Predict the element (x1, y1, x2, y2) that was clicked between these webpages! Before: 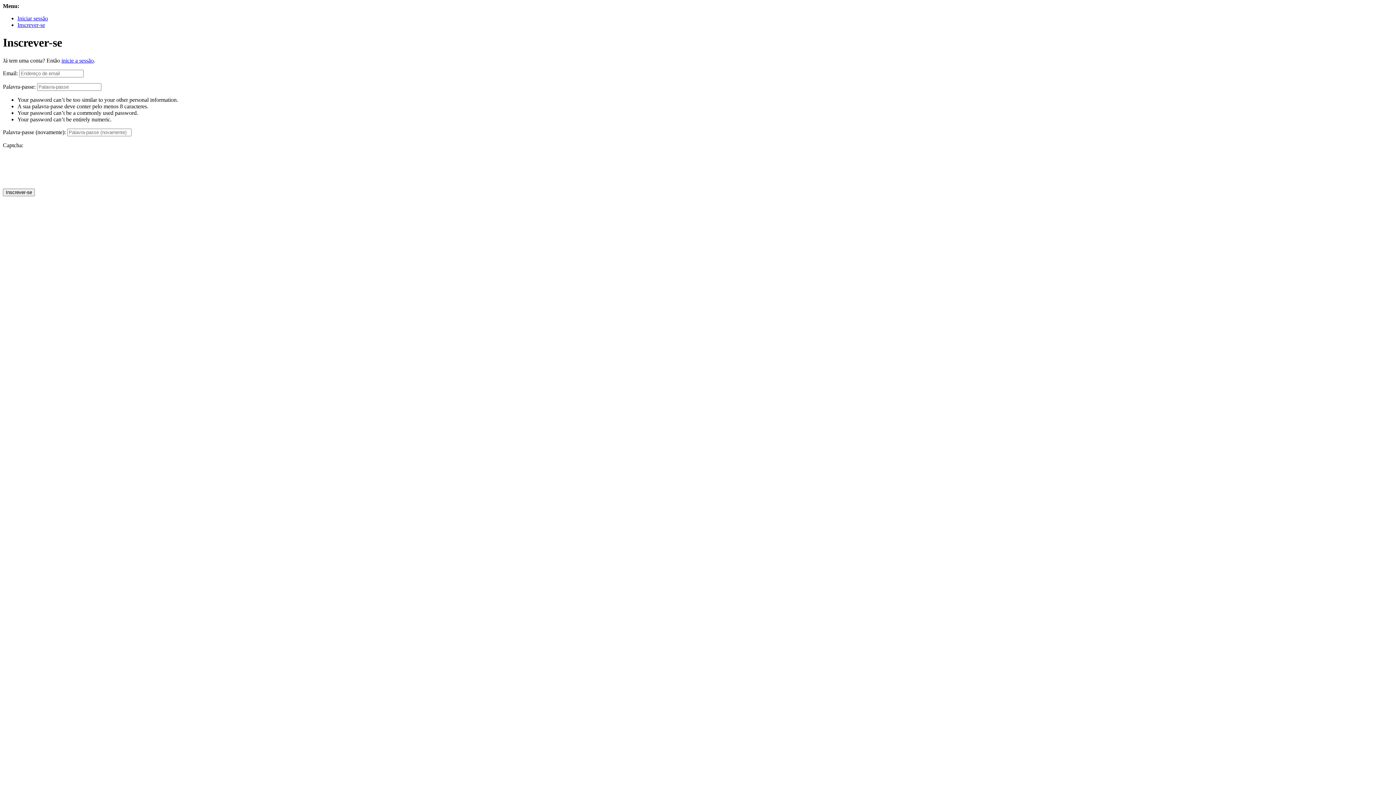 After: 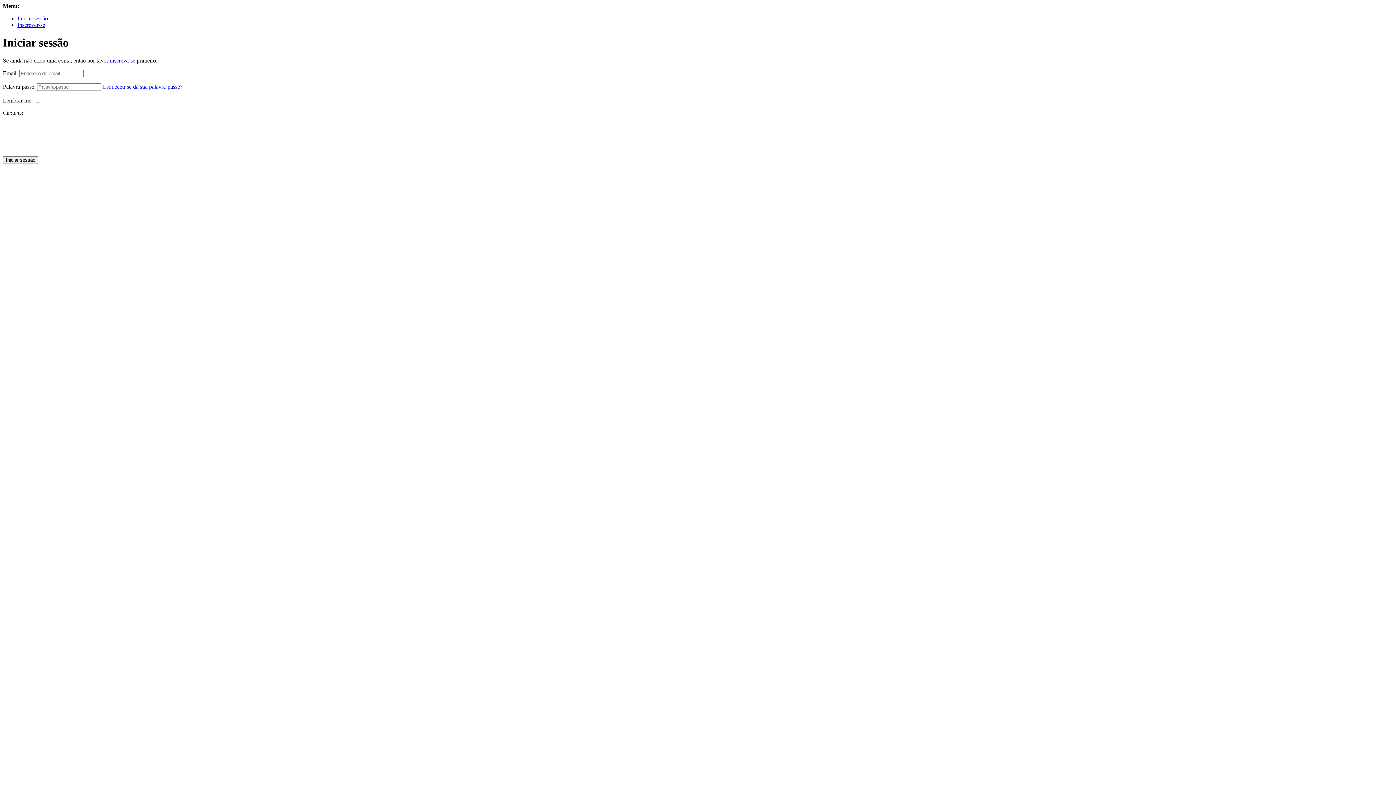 Action: label: inicie a sessão bbox: (61, 57, 93, 63)